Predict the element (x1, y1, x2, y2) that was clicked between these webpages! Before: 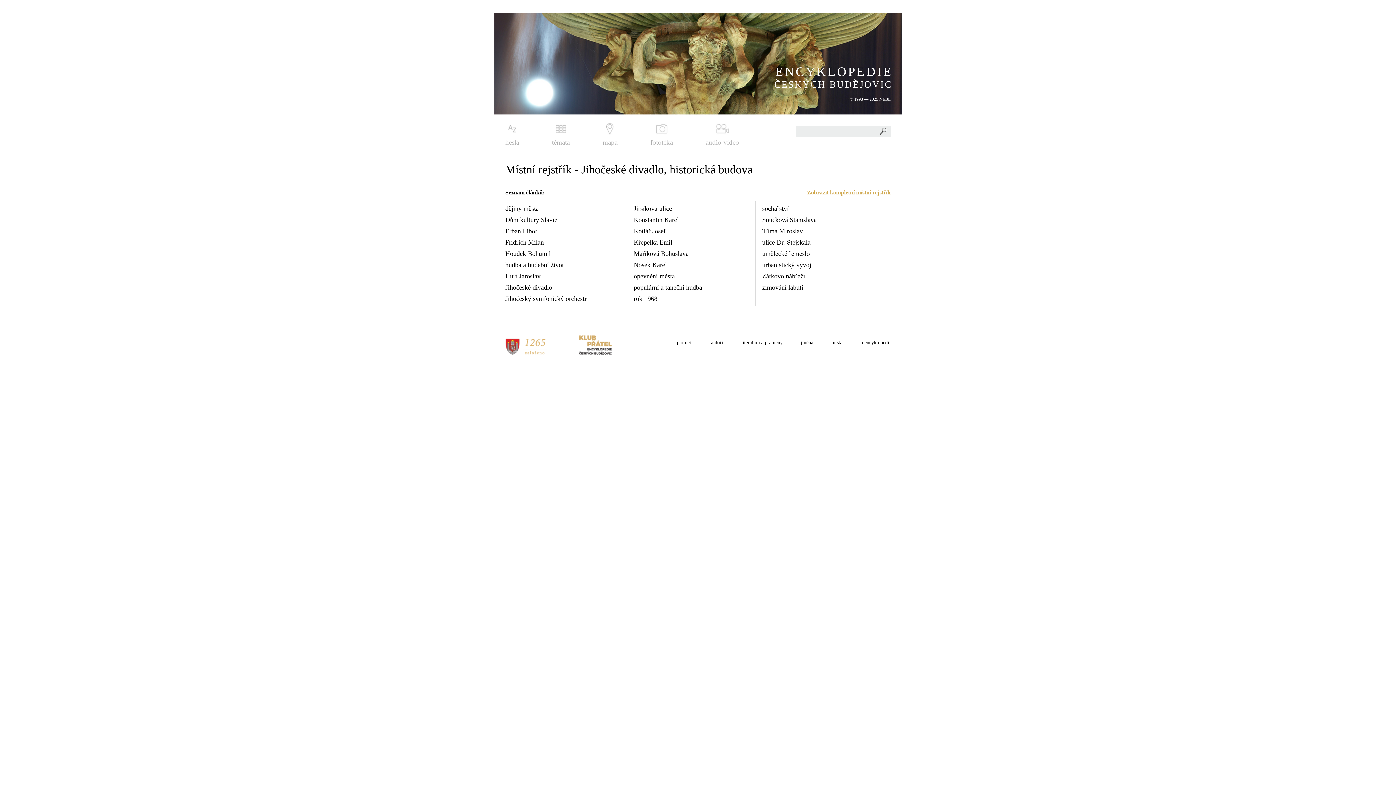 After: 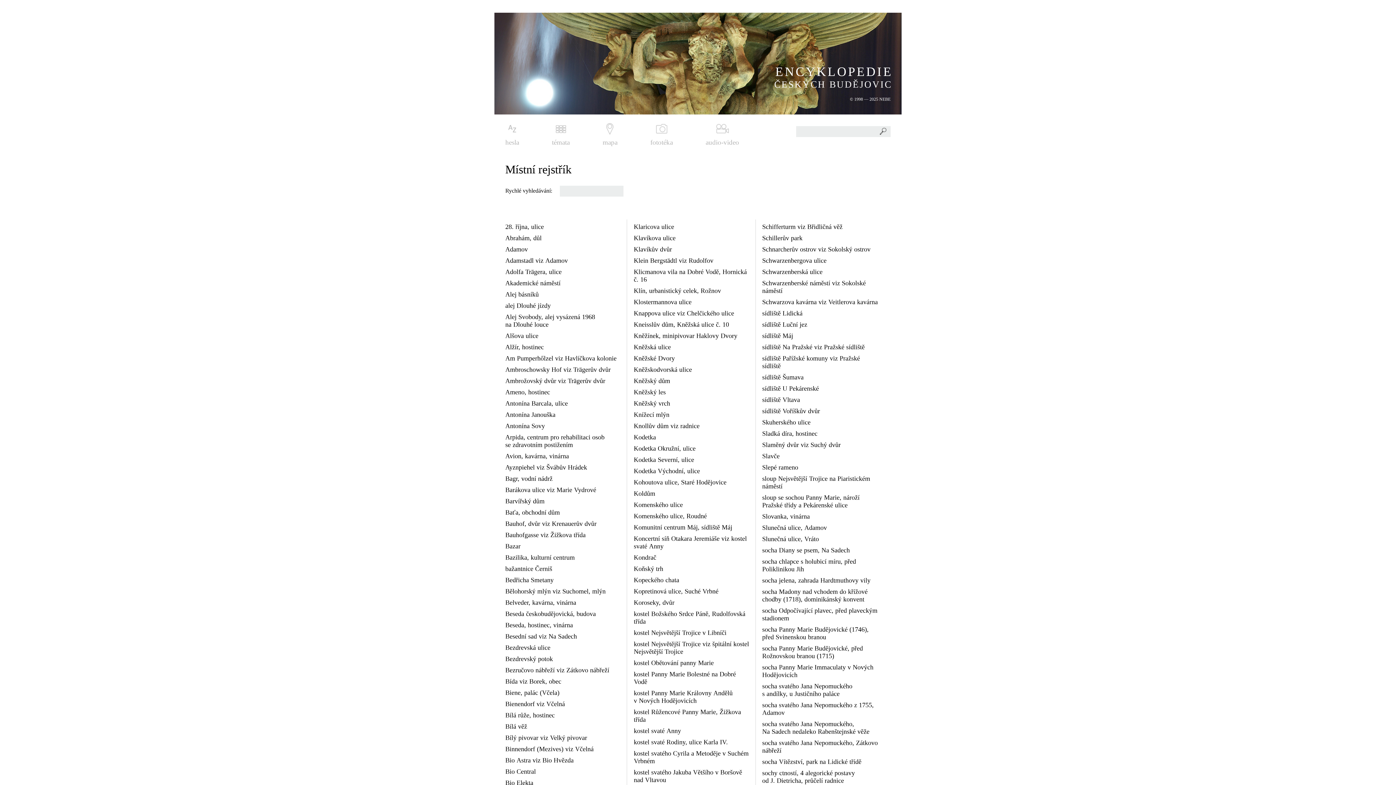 Action: bbox: (831, 340, 842, 346) label: místa